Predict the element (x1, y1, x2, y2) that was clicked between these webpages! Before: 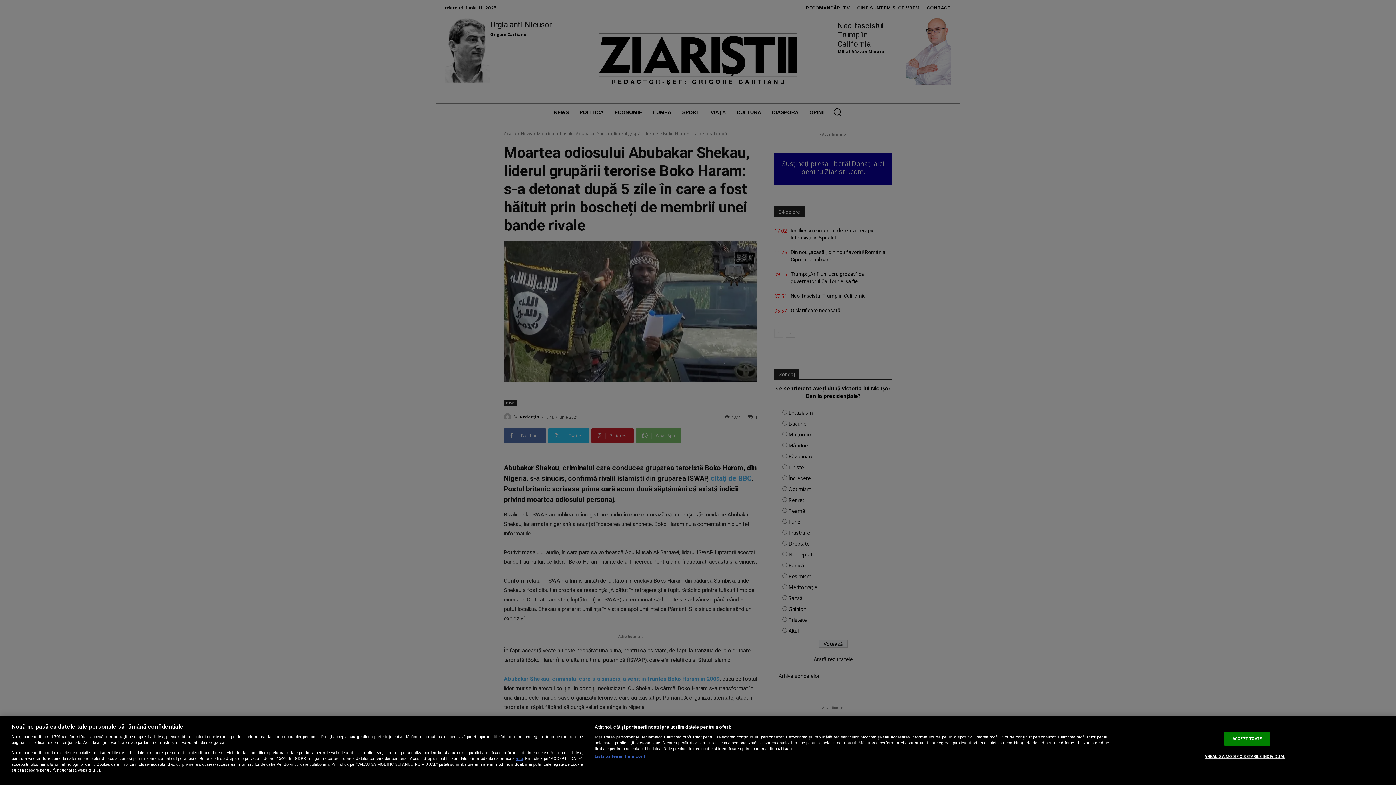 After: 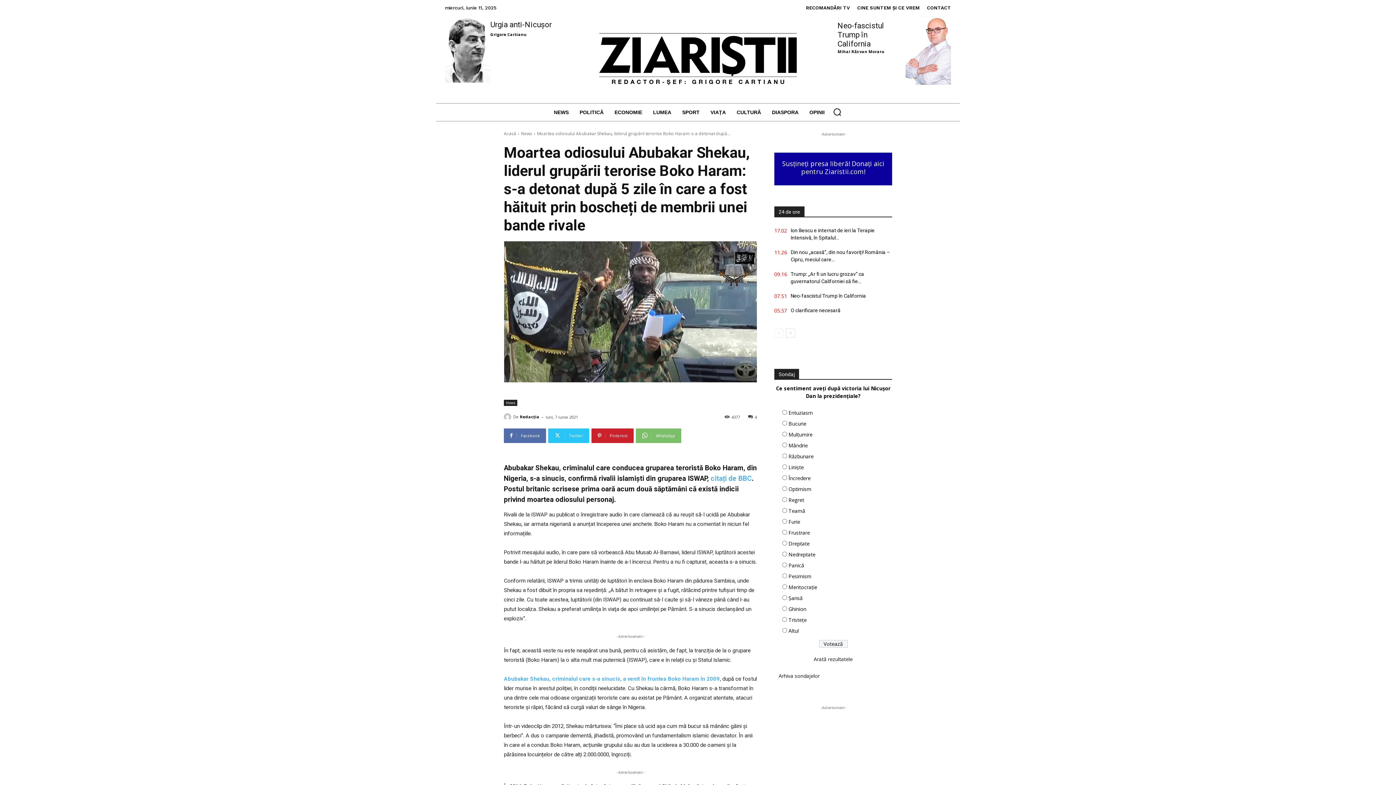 Action: bbox: (1224, 732, 1270, 746) label: ACCEPT TOATE